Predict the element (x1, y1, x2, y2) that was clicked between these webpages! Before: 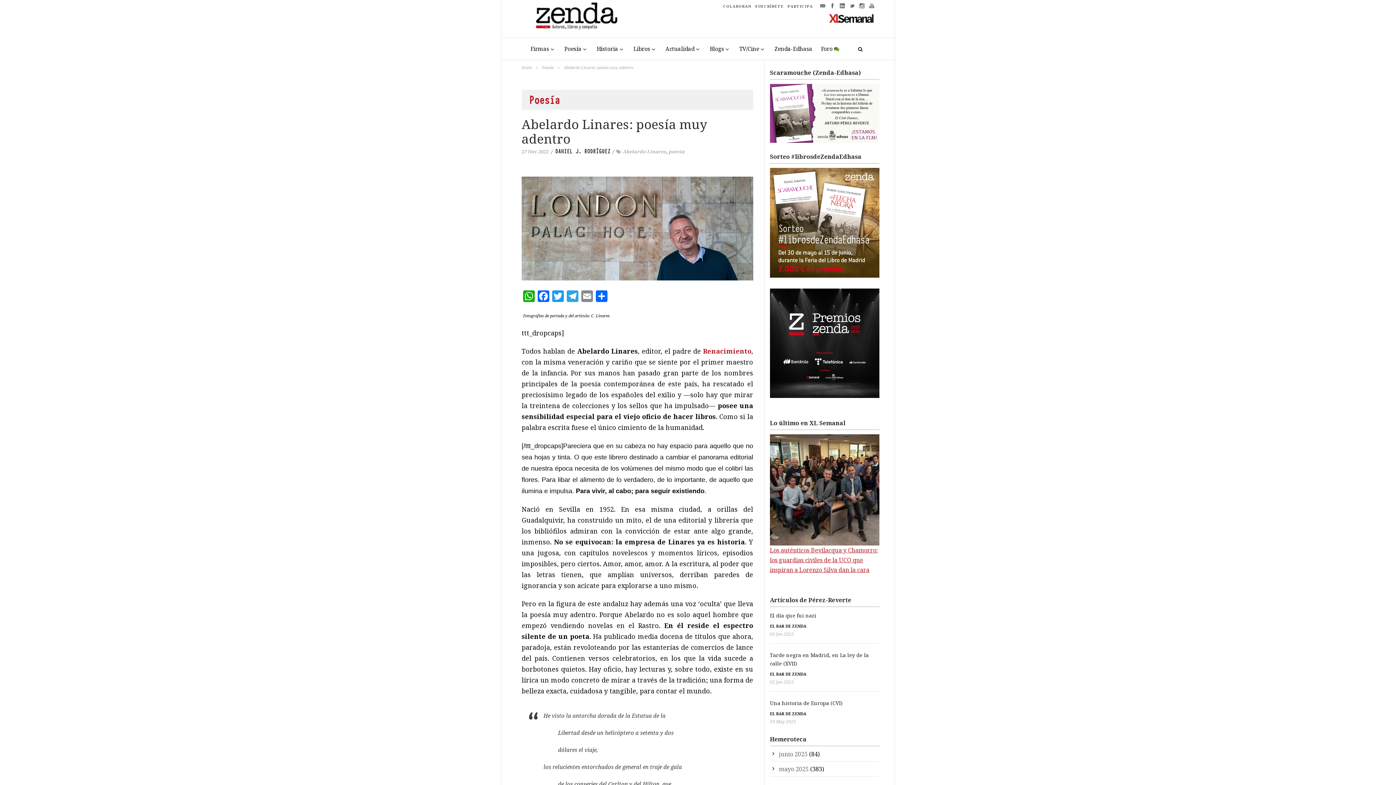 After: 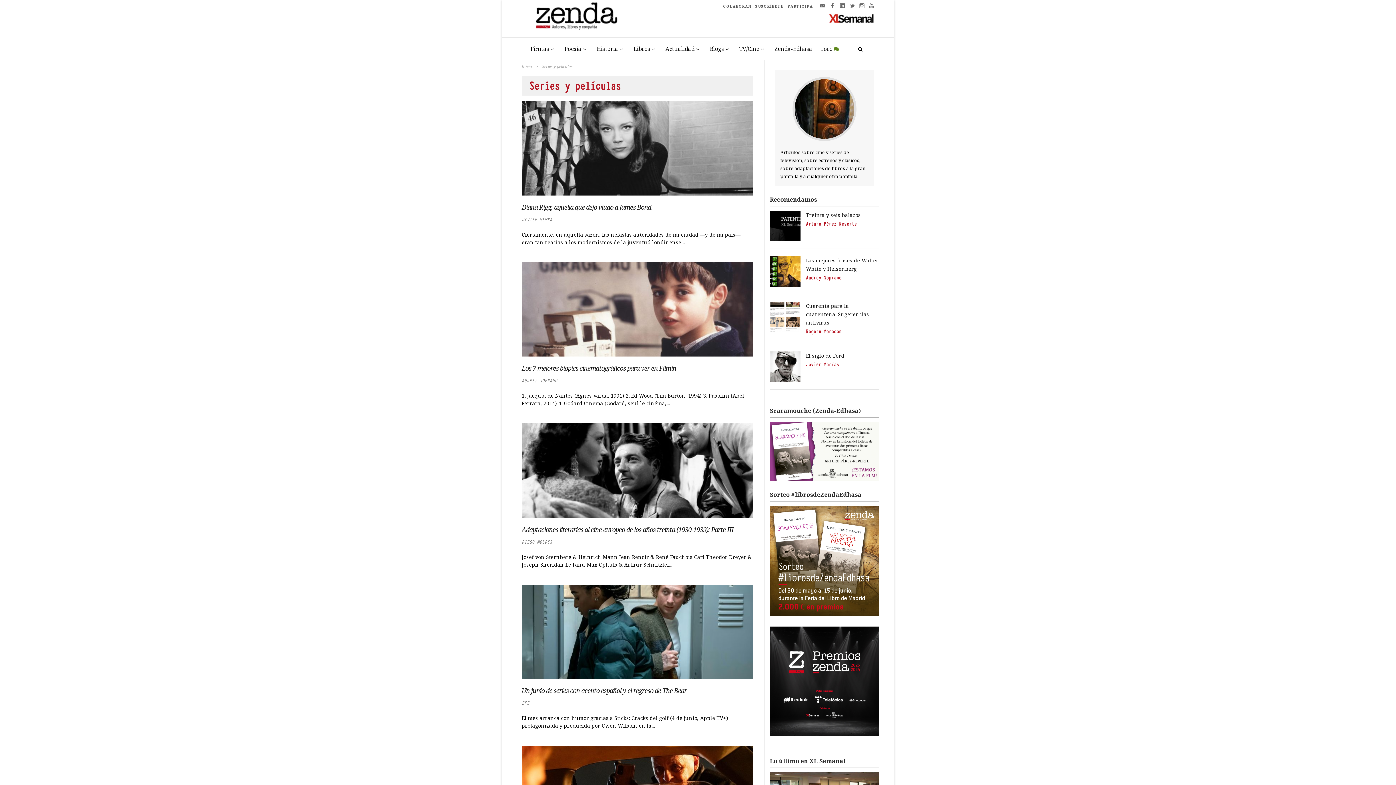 Action: bbox: (735, 38, 770, 59) label: TV/Cine